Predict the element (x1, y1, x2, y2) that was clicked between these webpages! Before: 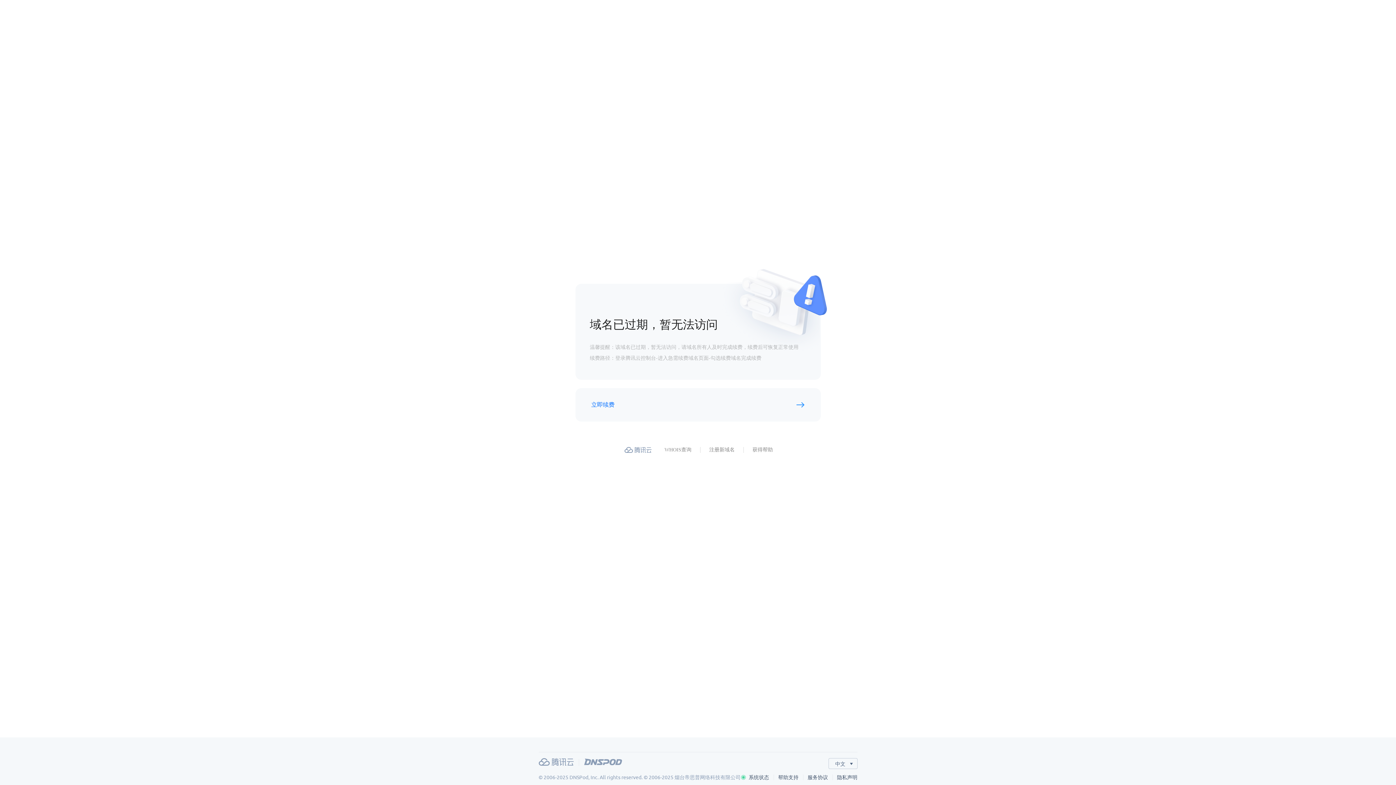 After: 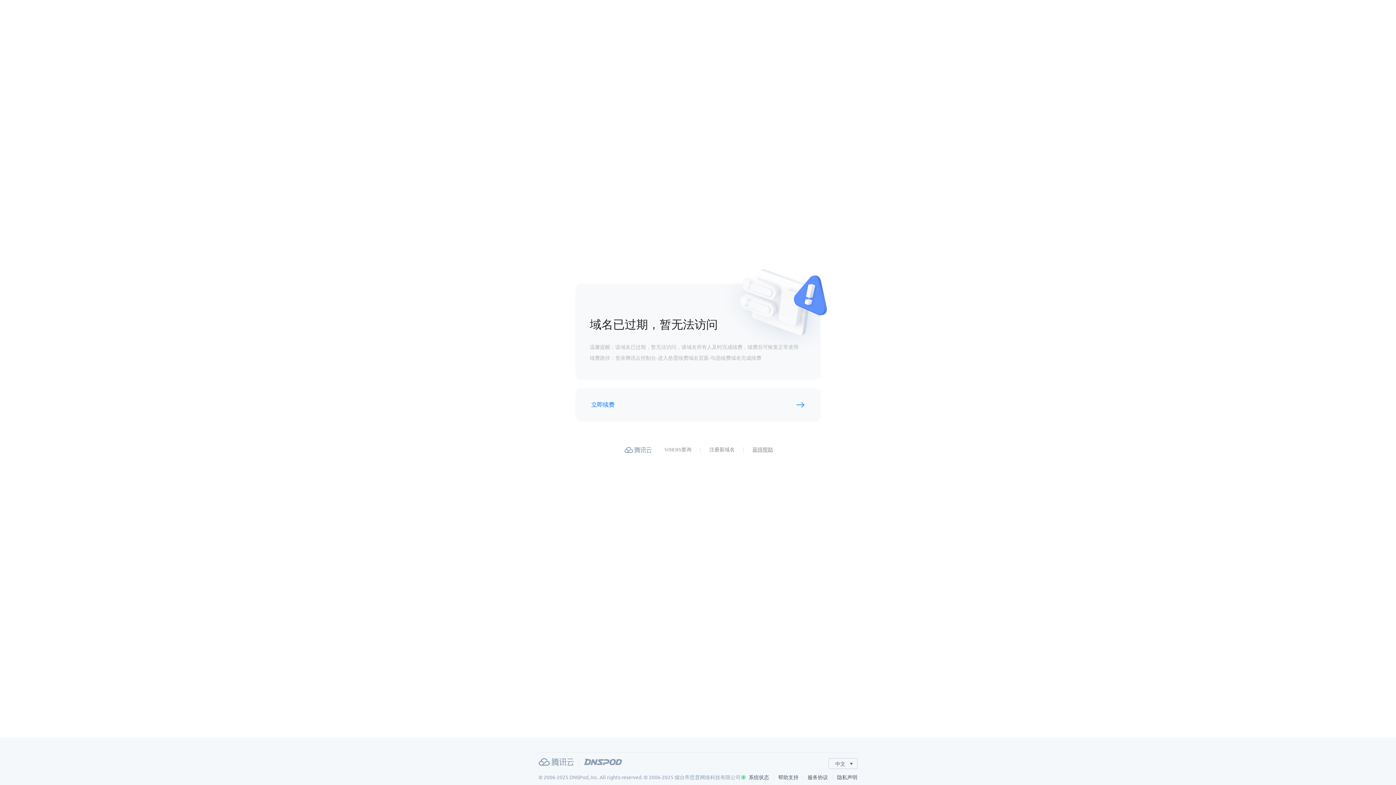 Action: bbox: (752, 446, 773, 454) label: 获得帮助